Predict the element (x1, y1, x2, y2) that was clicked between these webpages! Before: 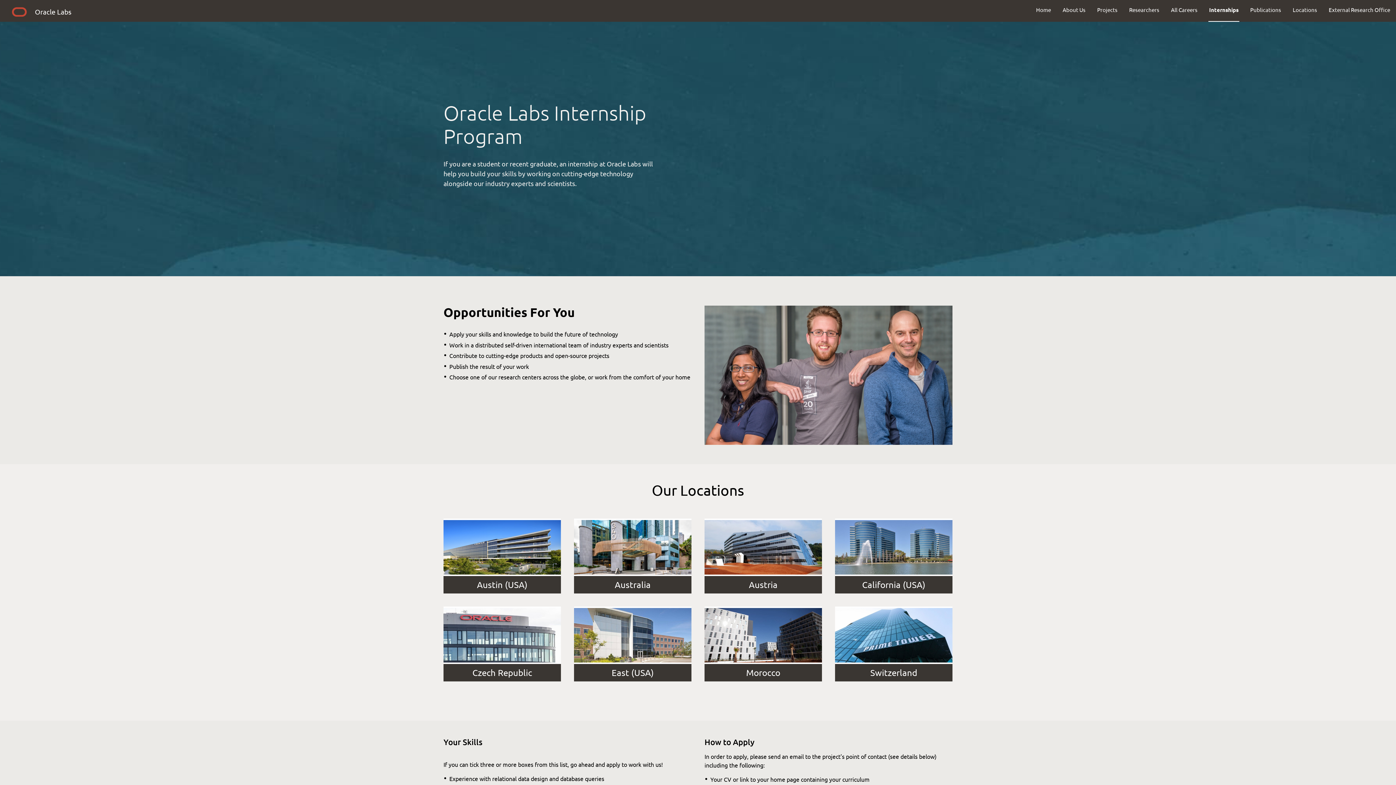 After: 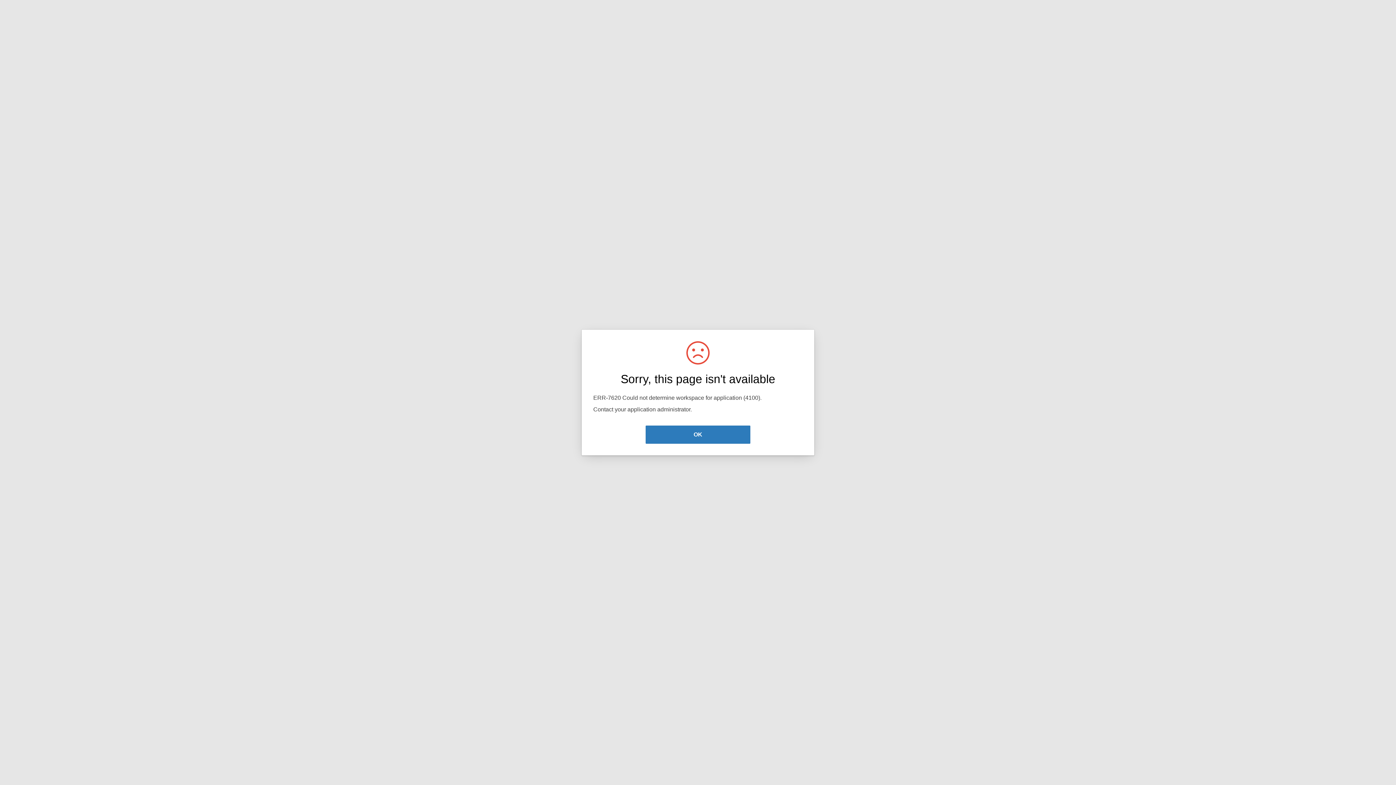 Action: bbox: (1203, 0, 1244, 19) label: Internships